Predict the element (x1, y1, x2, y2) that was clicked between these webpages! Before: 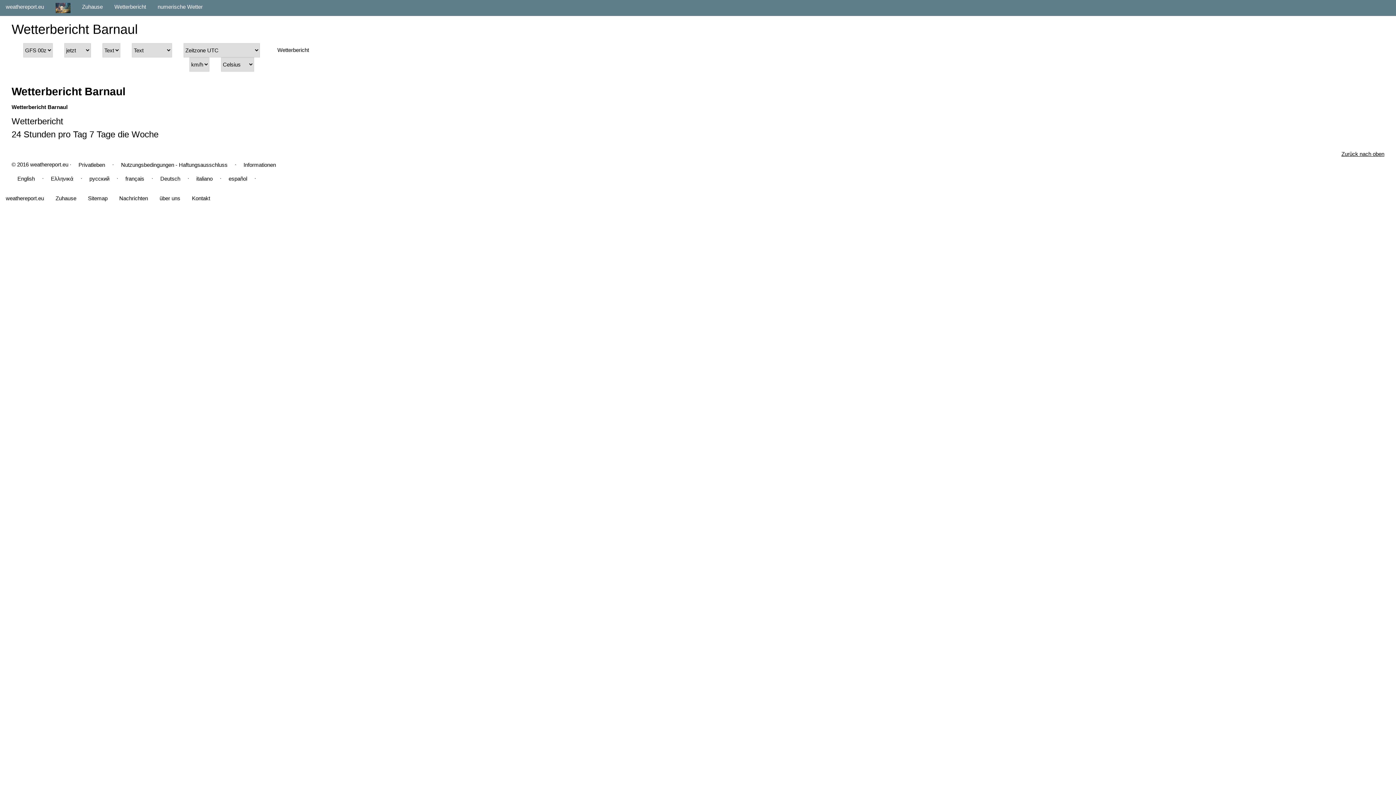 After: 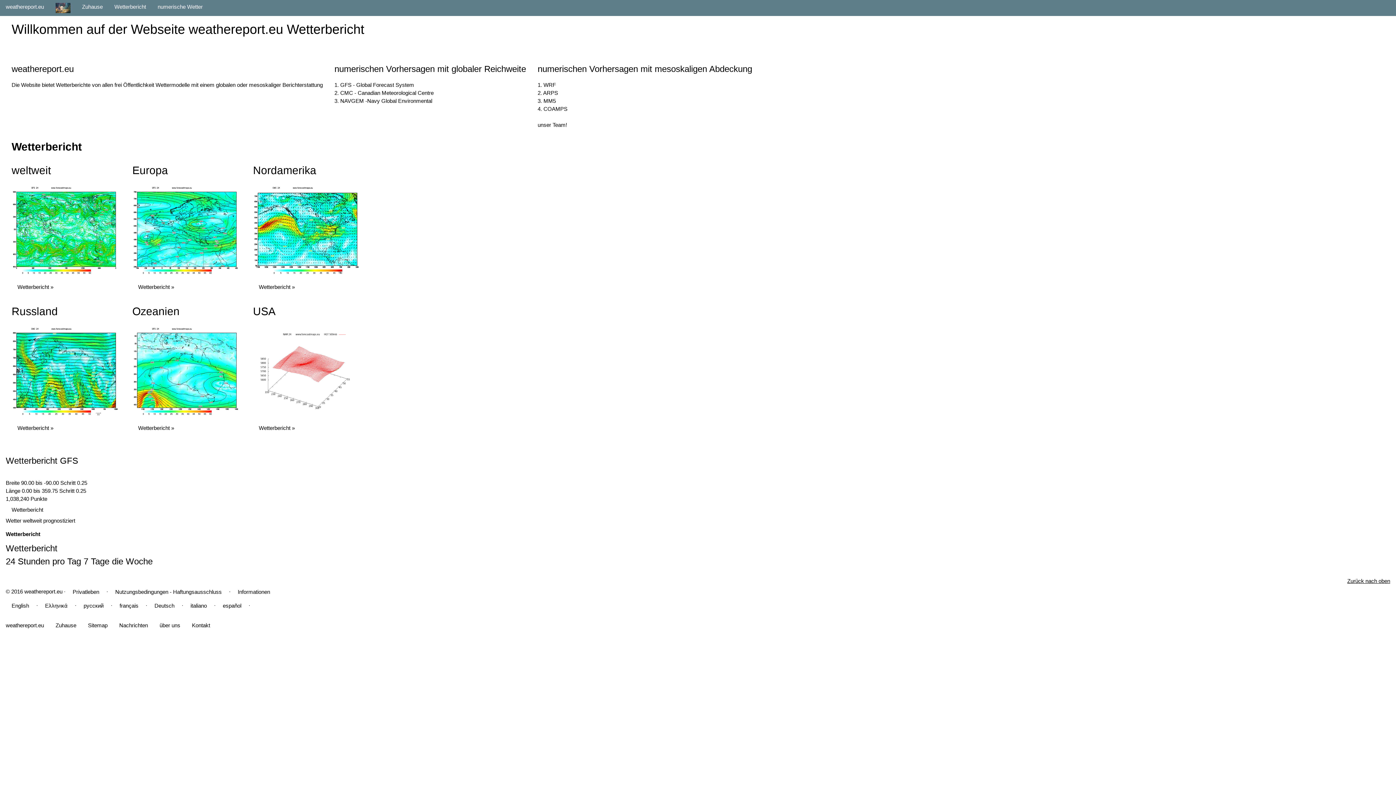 Action: label: Zuhause bbox: (49, 191, 82, 205)